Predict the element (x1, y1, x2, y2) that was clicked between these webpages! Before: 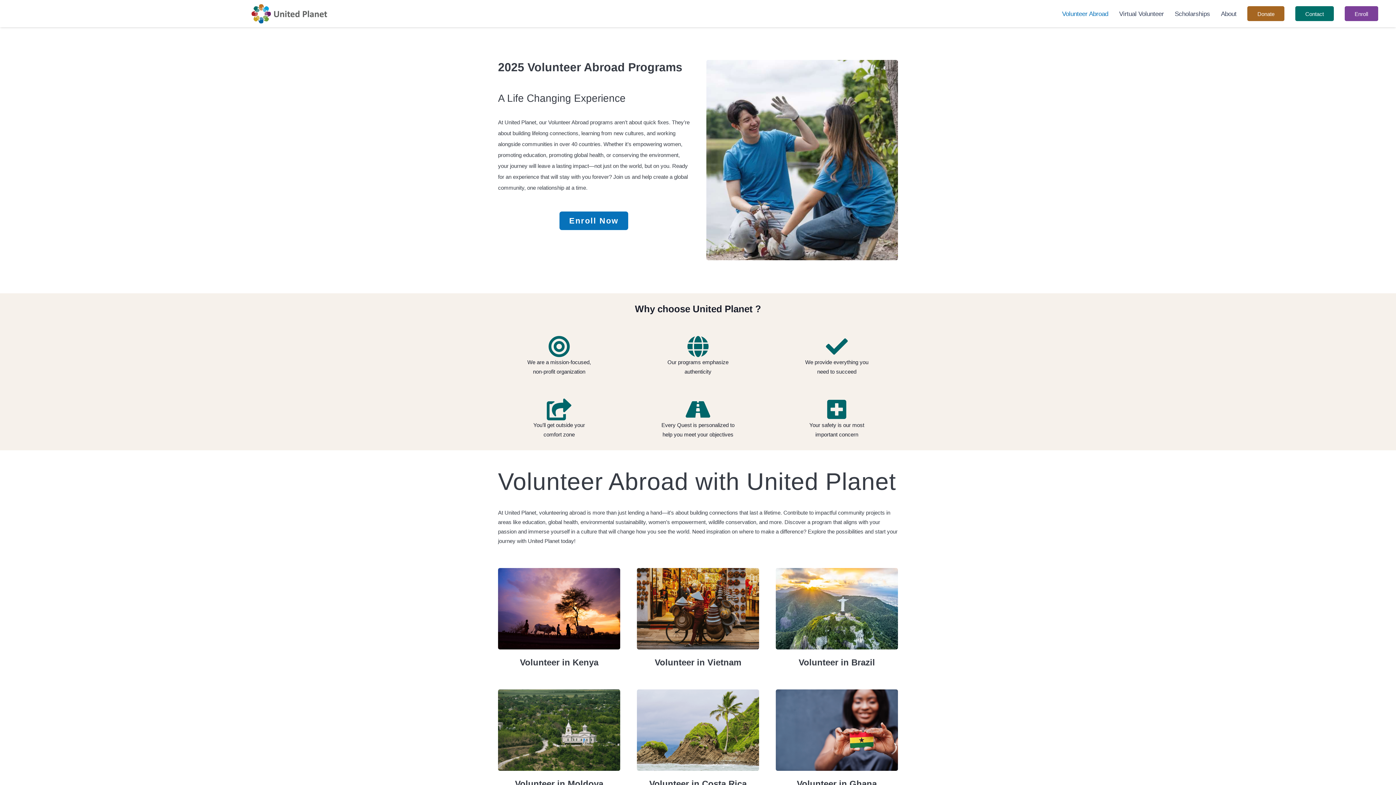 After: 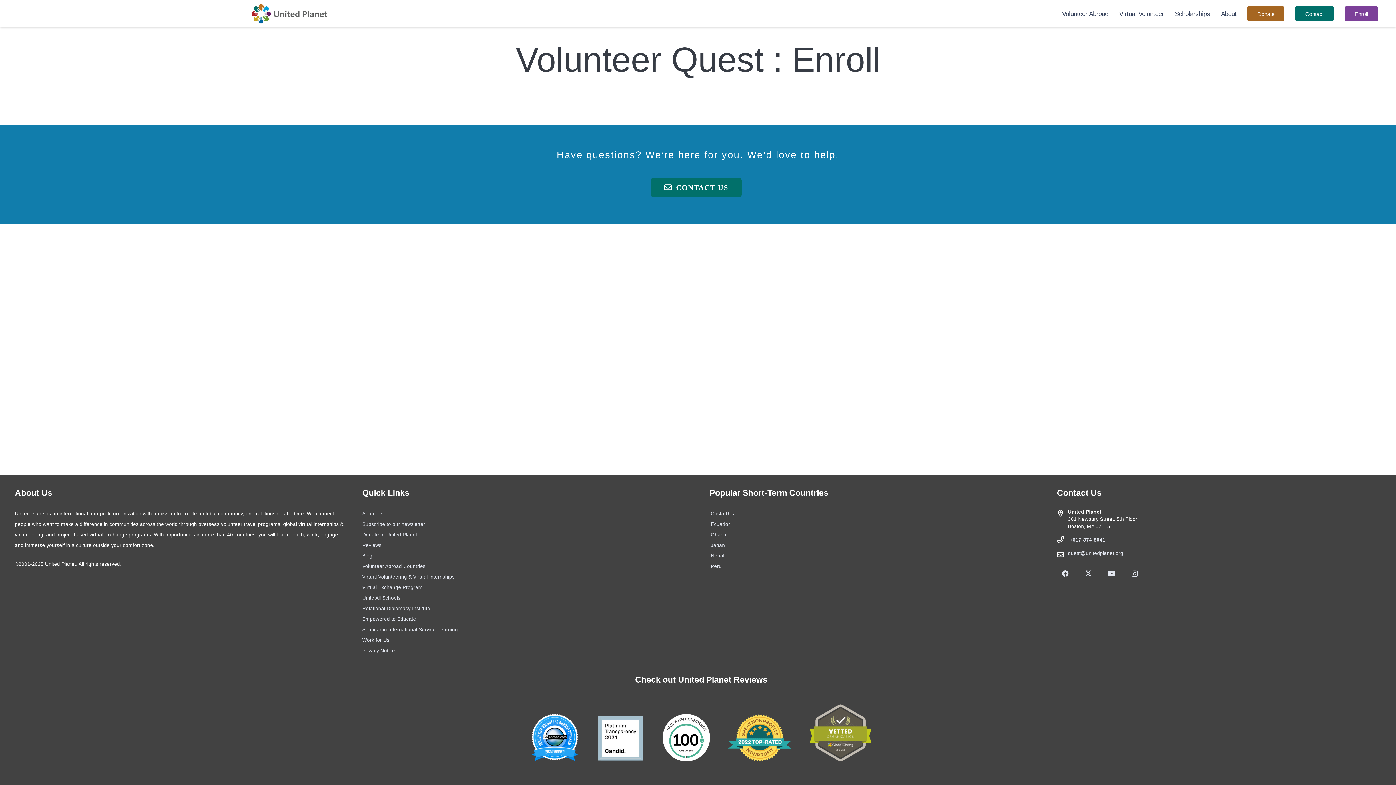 Action: label: Enroll Now bbox: (559, 211, 628, 230)